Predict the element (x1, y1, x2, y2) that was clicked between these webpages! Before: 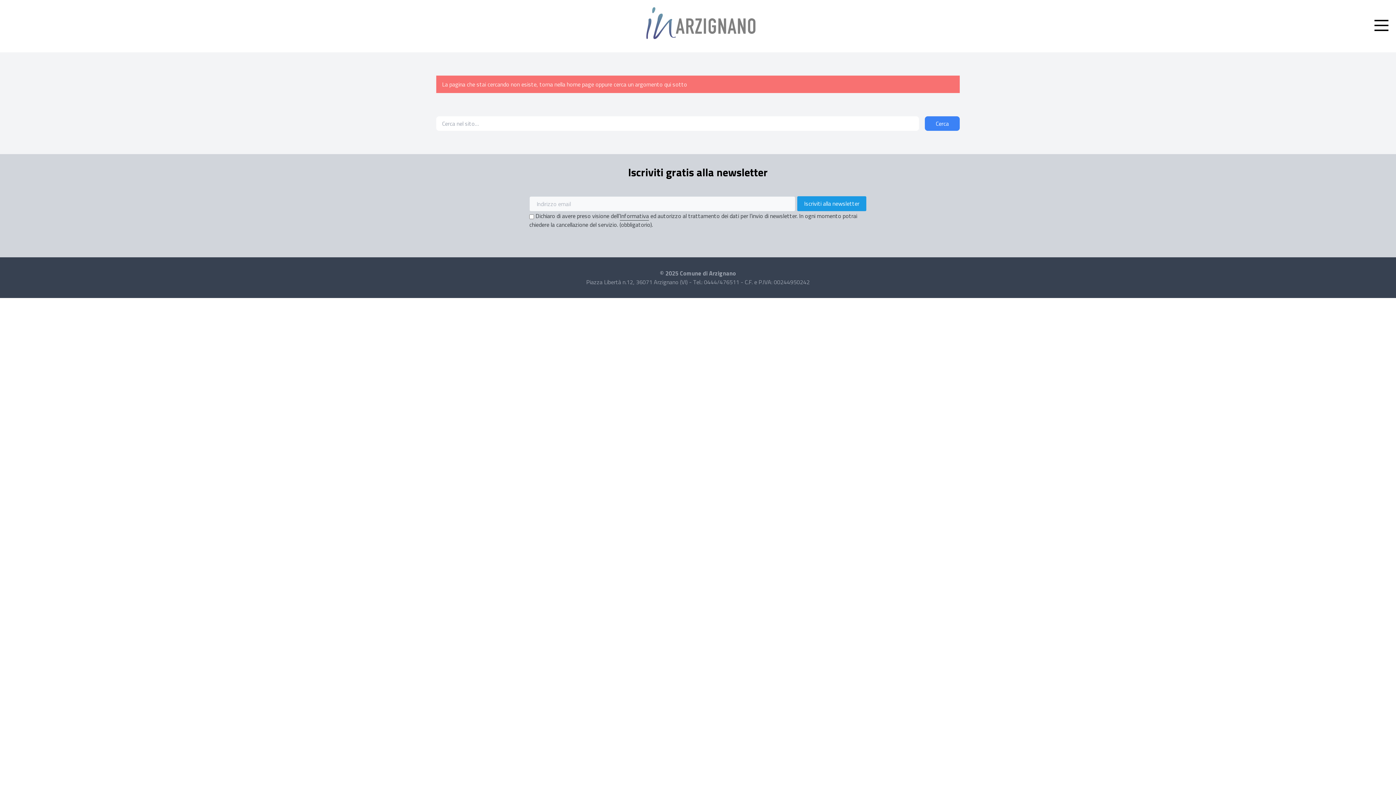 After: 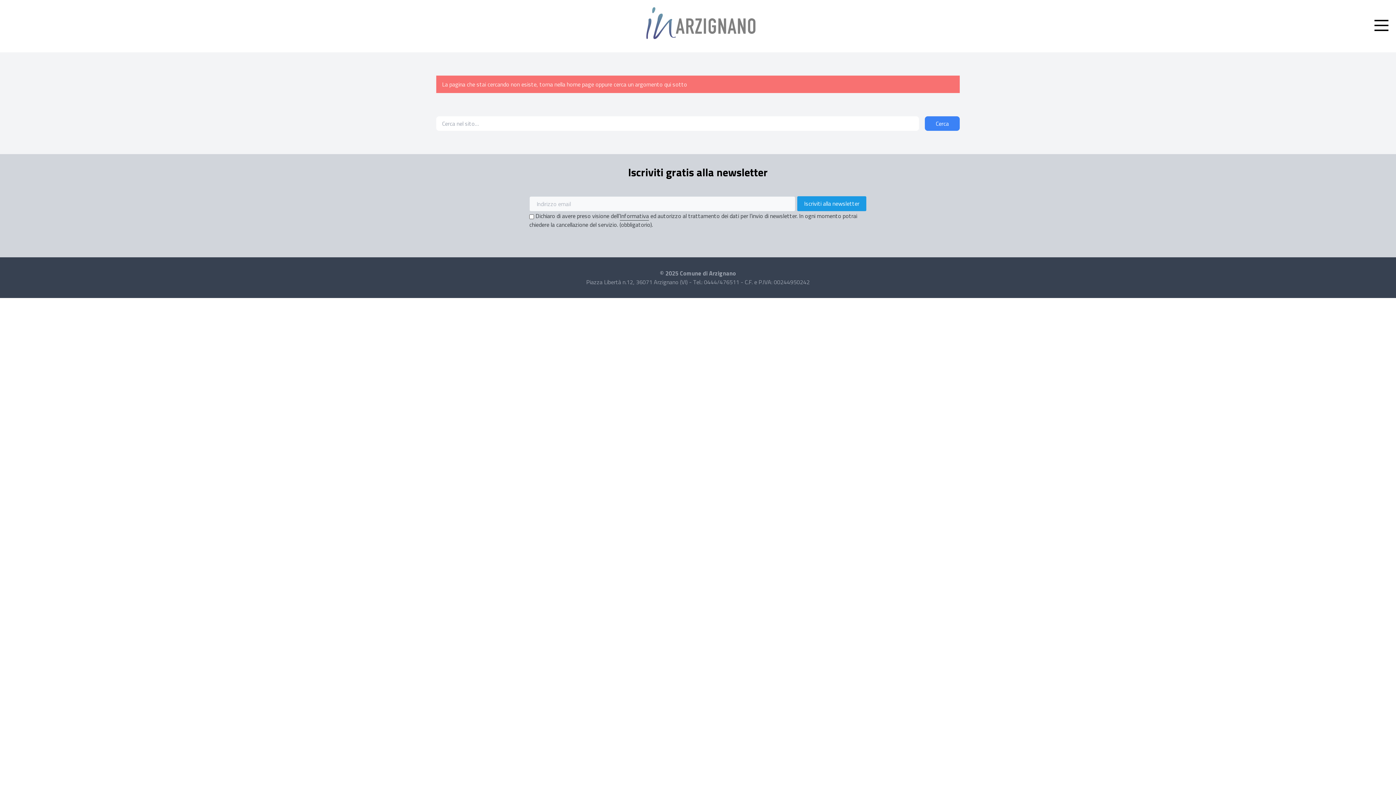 Action: label: Informativa bbox: (620, 211, 649, 220)